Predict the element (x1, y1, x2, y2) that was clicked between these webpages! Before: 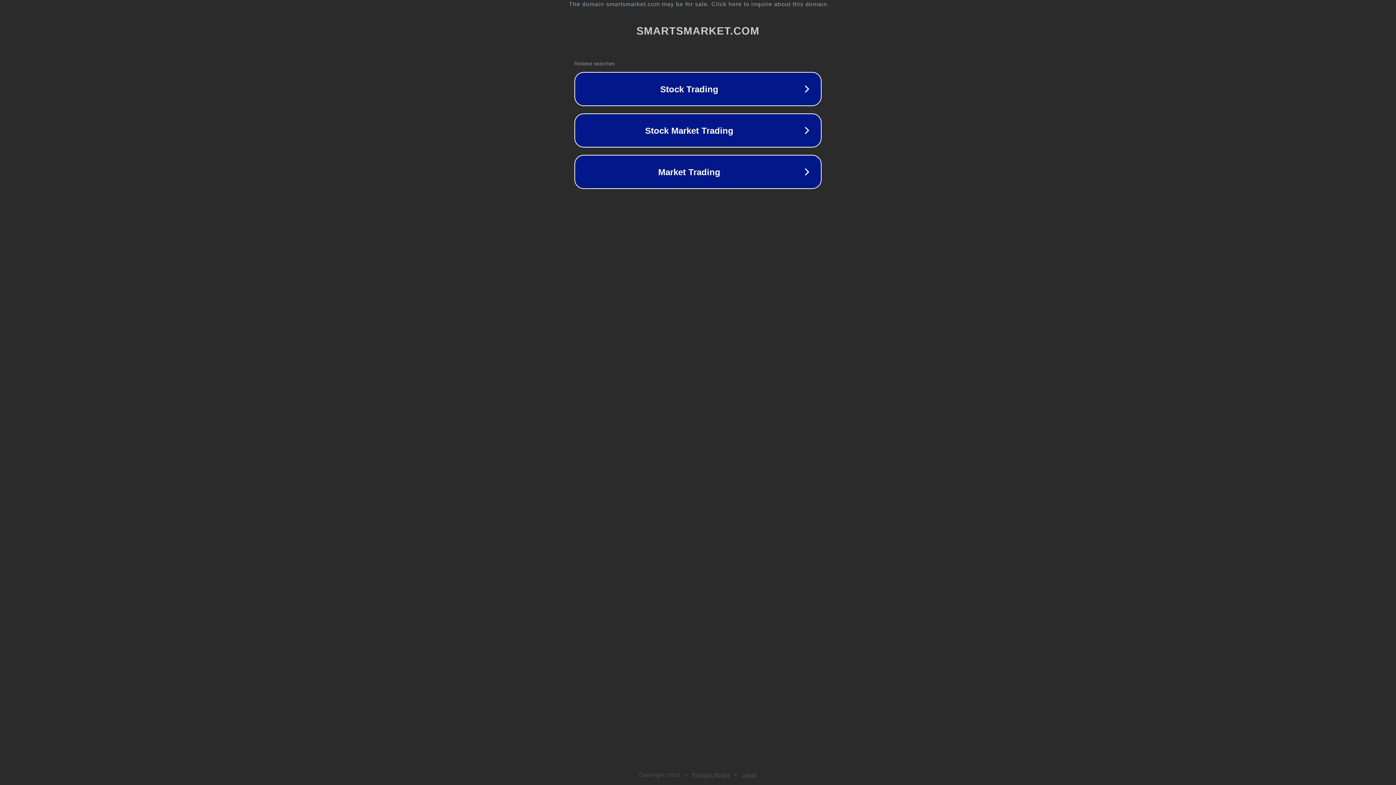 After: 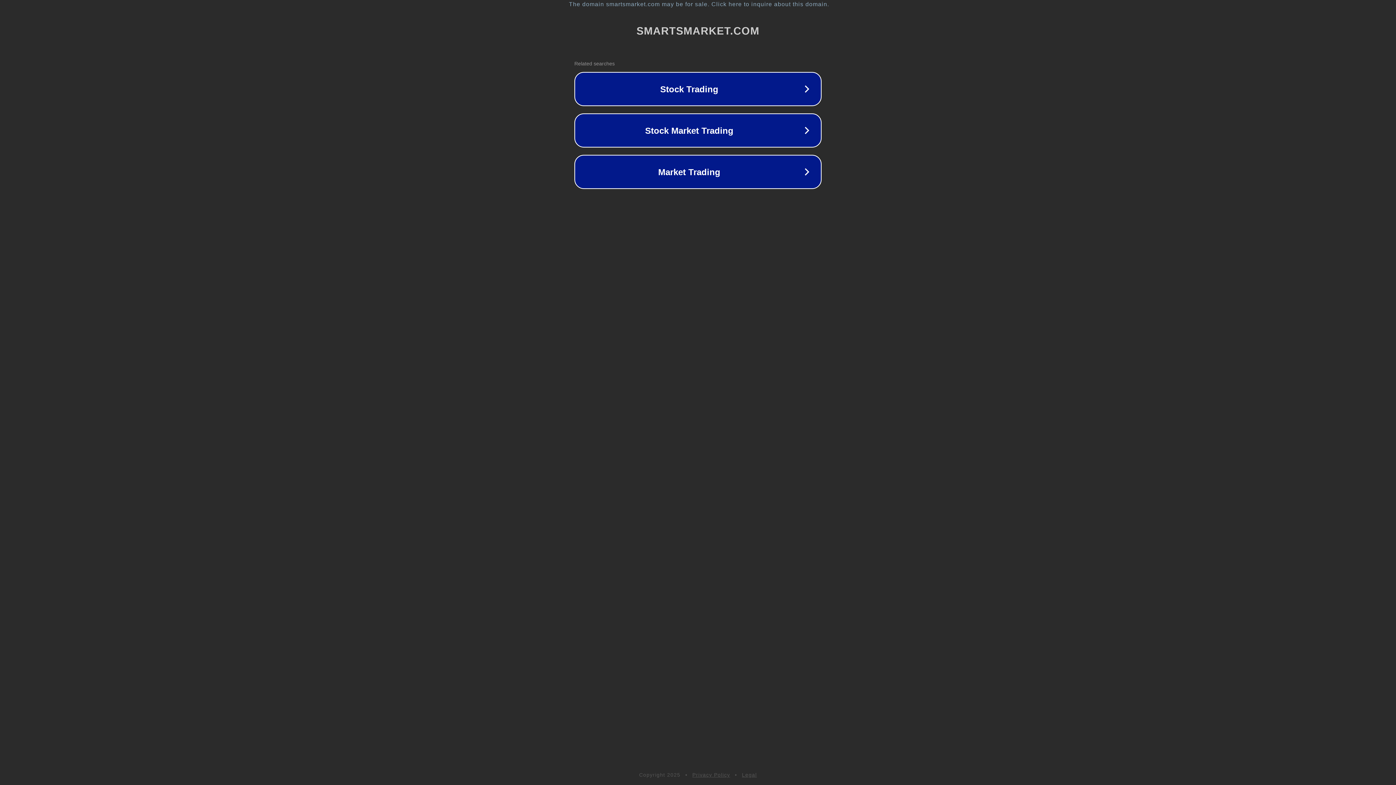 Action: bbox: (742, 772, 757, 778) label: Legal